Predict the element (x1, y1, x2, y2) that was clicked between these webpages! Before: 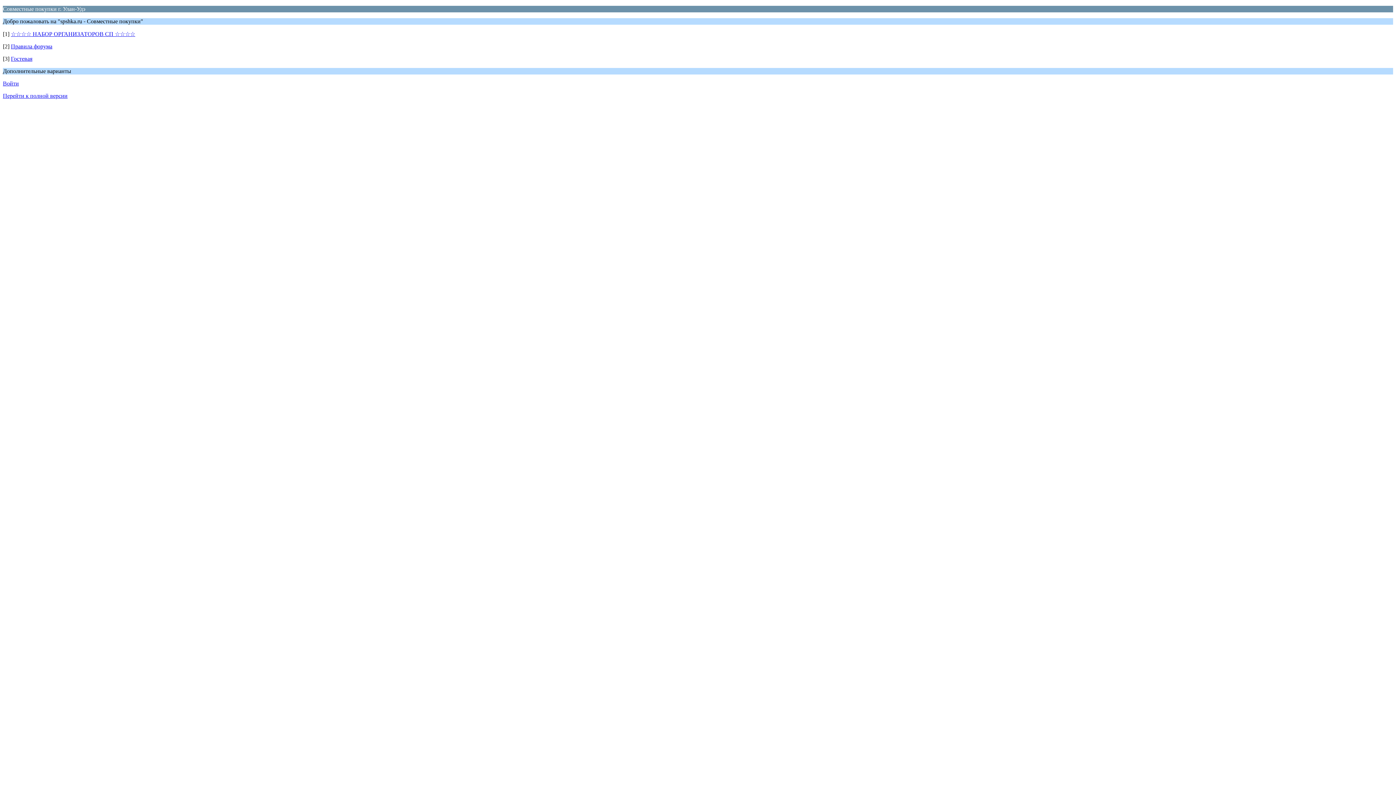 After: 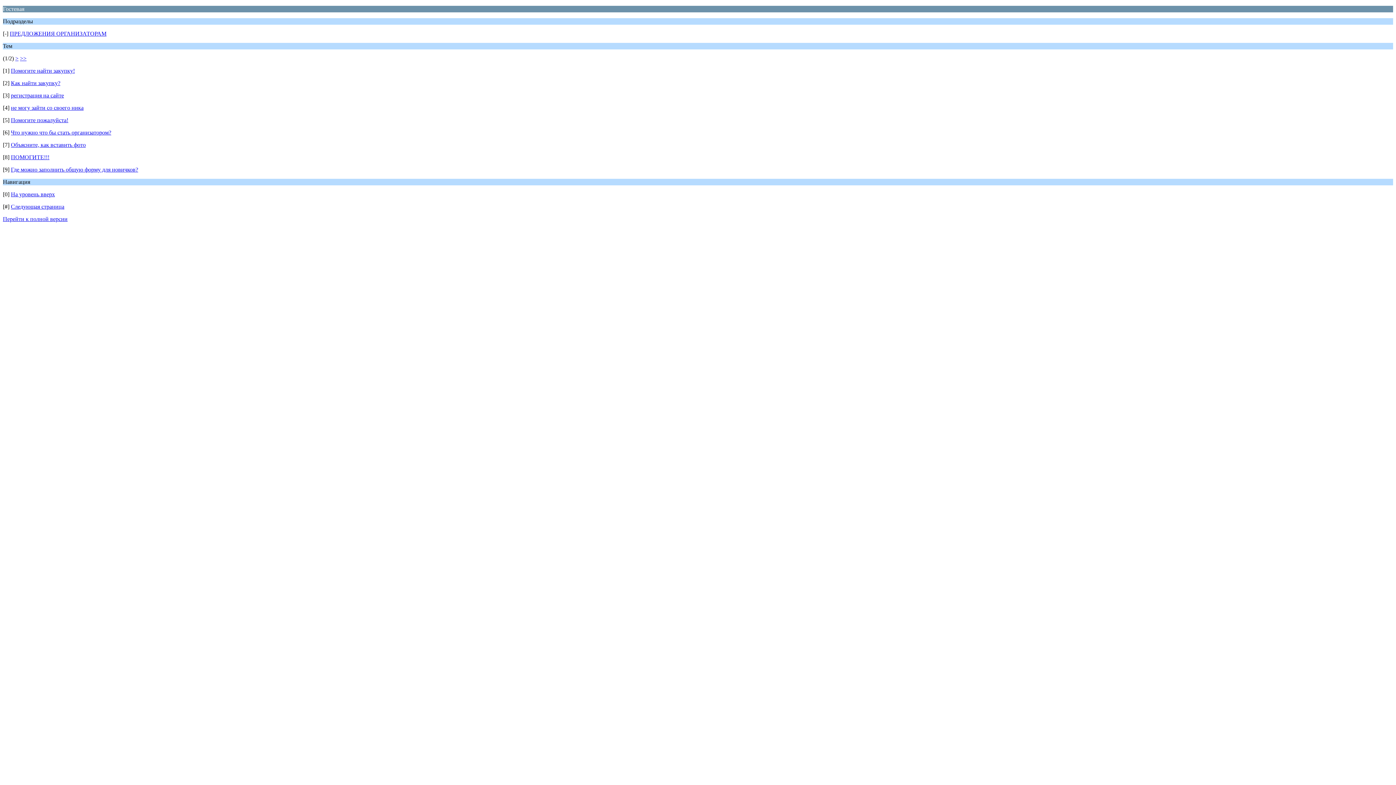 Action: bbox: (10, 55, 32, 61) label: Гостевая